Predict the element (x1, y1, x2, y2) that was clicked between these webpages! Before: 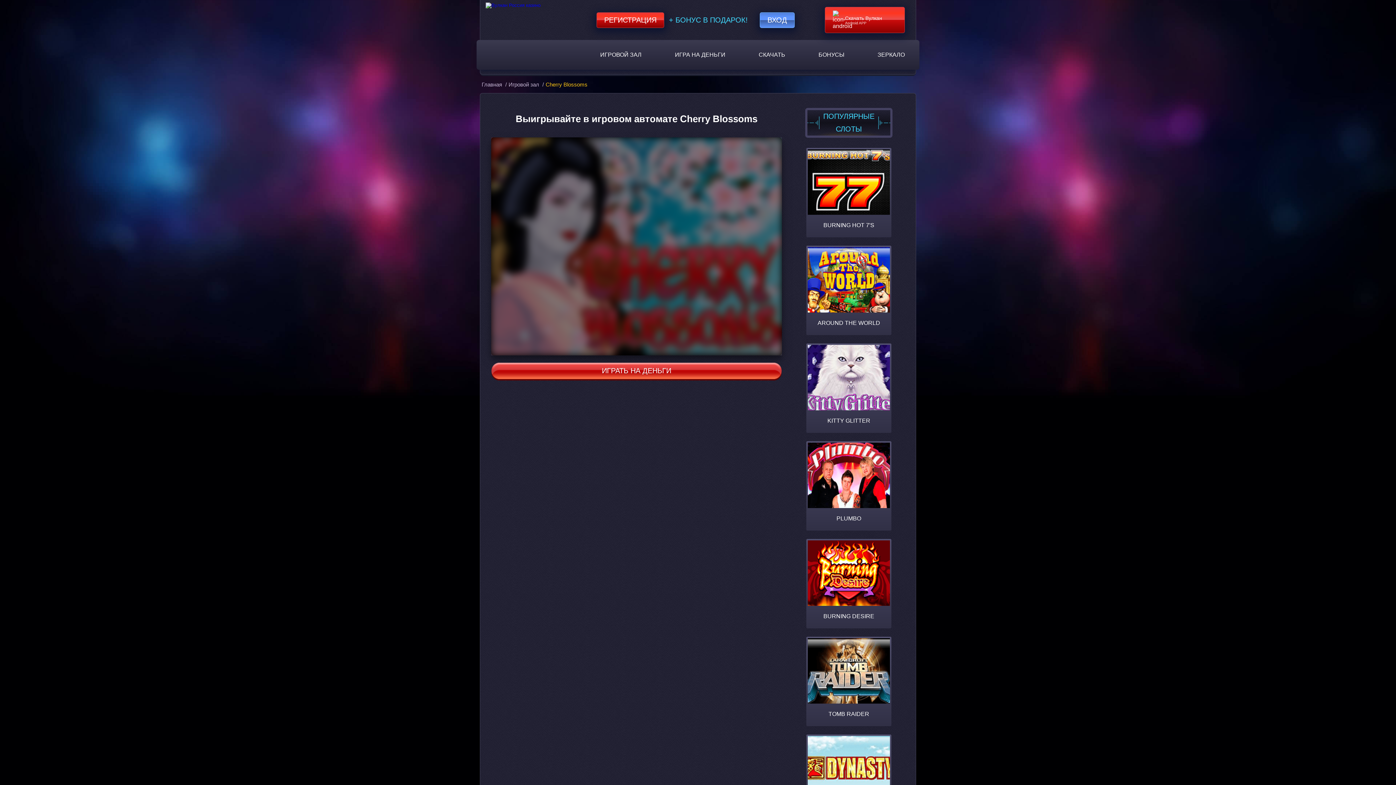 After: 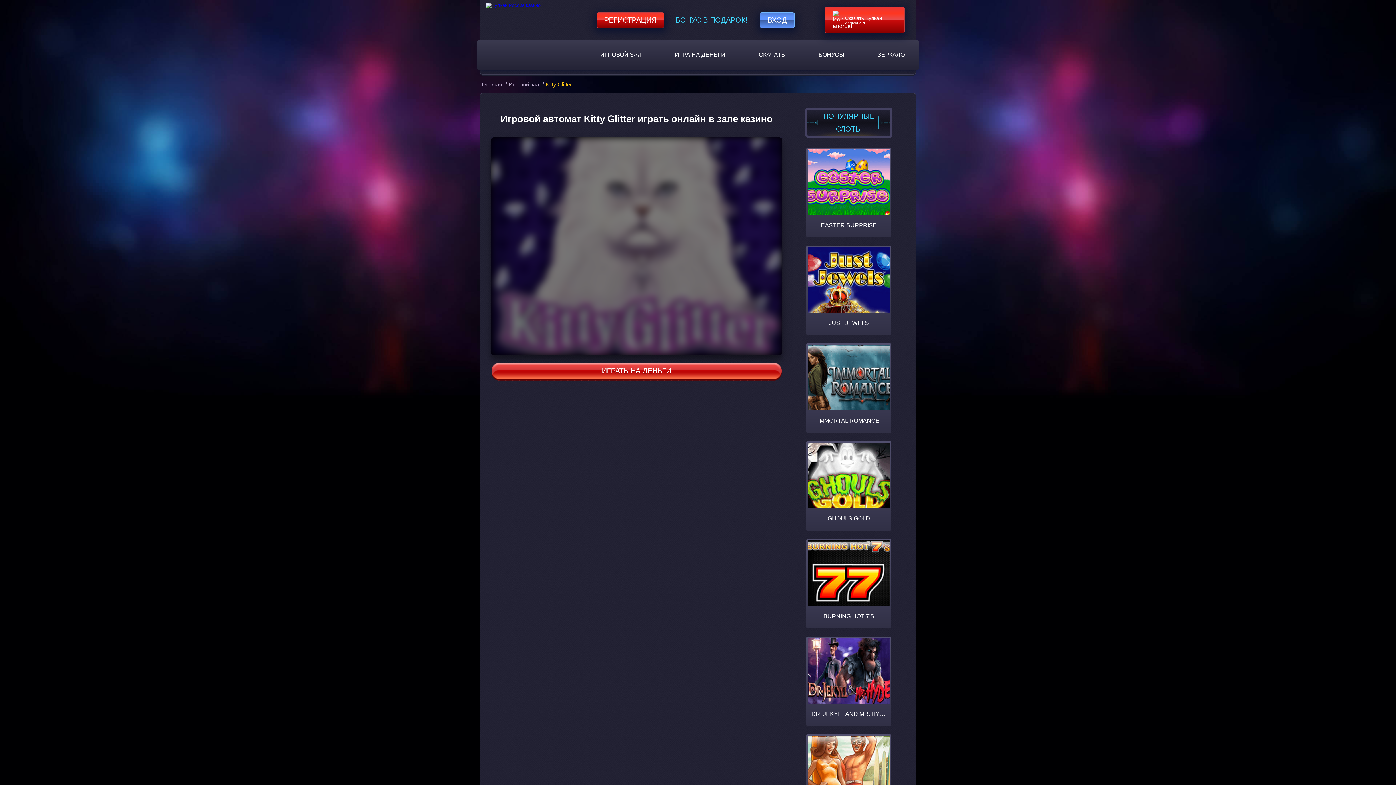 Action: bbox: (806, 343, 891, 433) label: KITTY GLITTER